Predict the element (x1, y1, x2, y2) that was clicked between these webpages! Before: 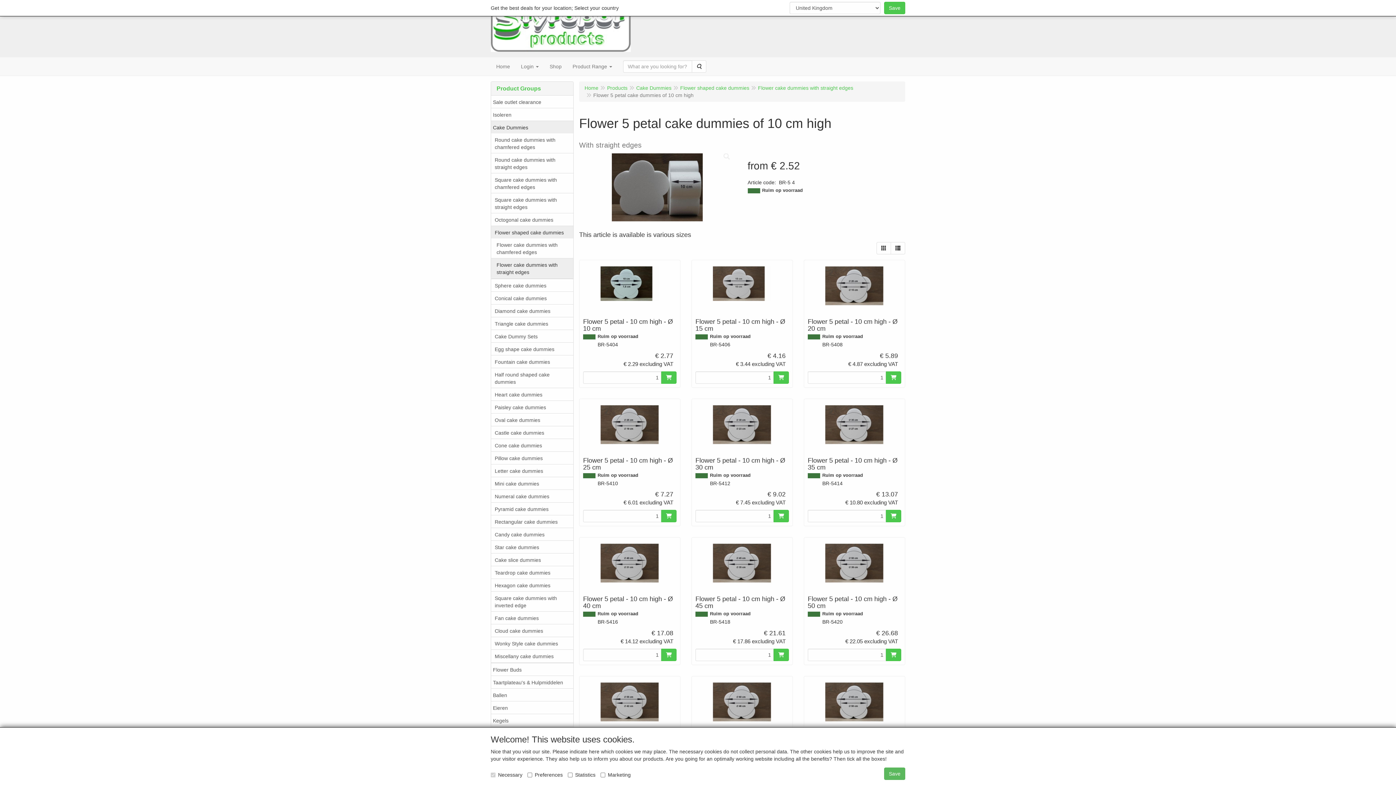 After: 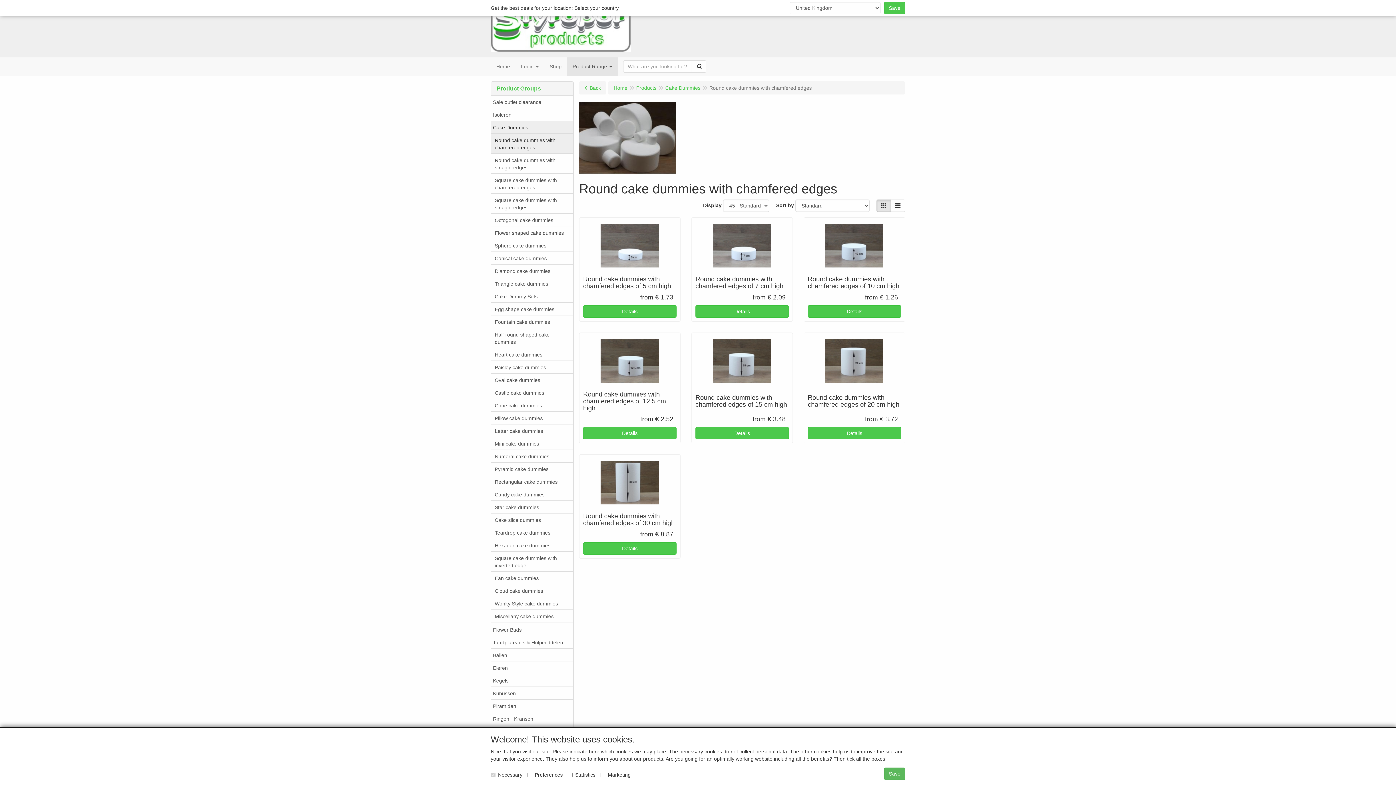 Action: bbox: (491, 133, 573, 153) label: Round cake dummies with chamfered edges